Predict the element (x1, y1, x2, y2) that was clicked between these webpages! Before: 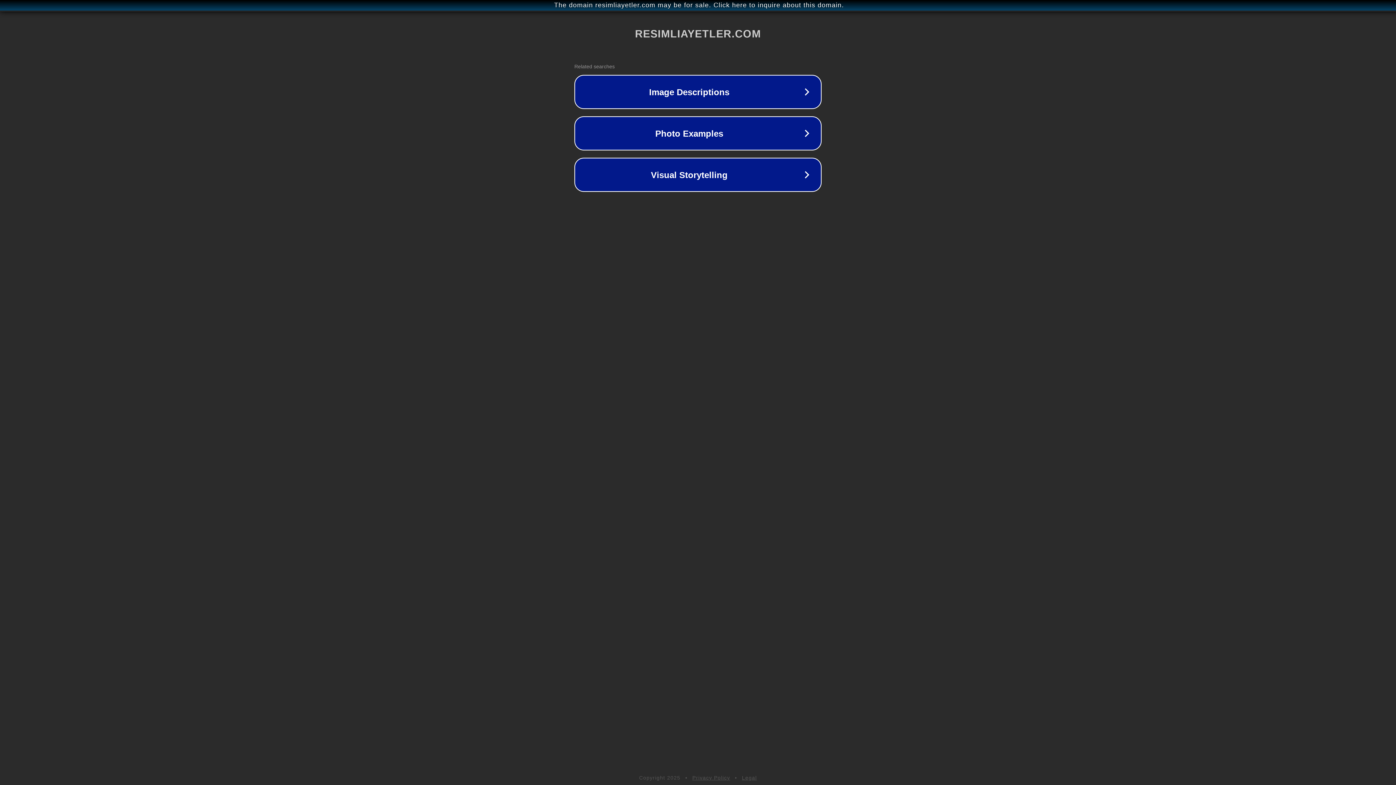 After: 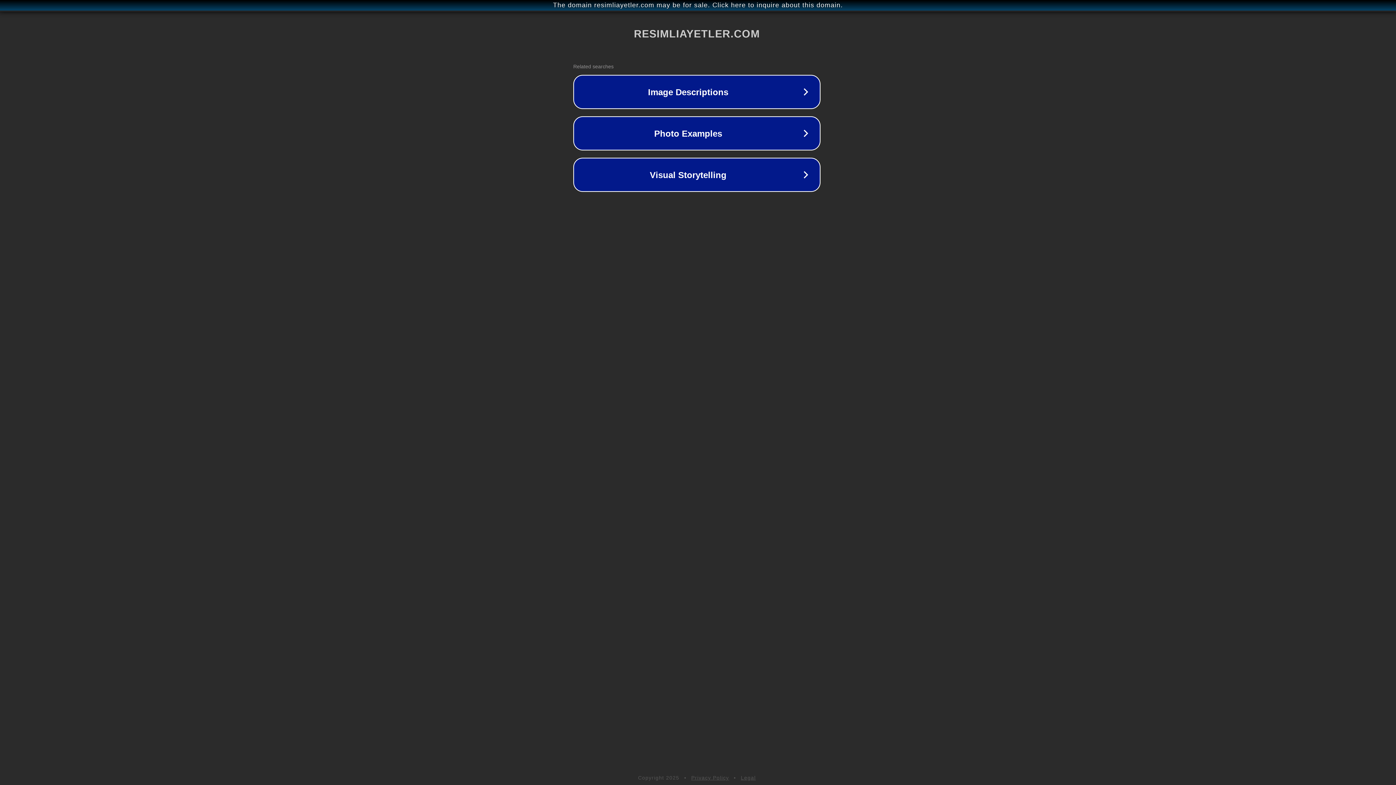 Action: bbox: (1, 1, 1397, 9) label: The domain resimliayetler.com may be for sale. Click here to inquire about this domain.